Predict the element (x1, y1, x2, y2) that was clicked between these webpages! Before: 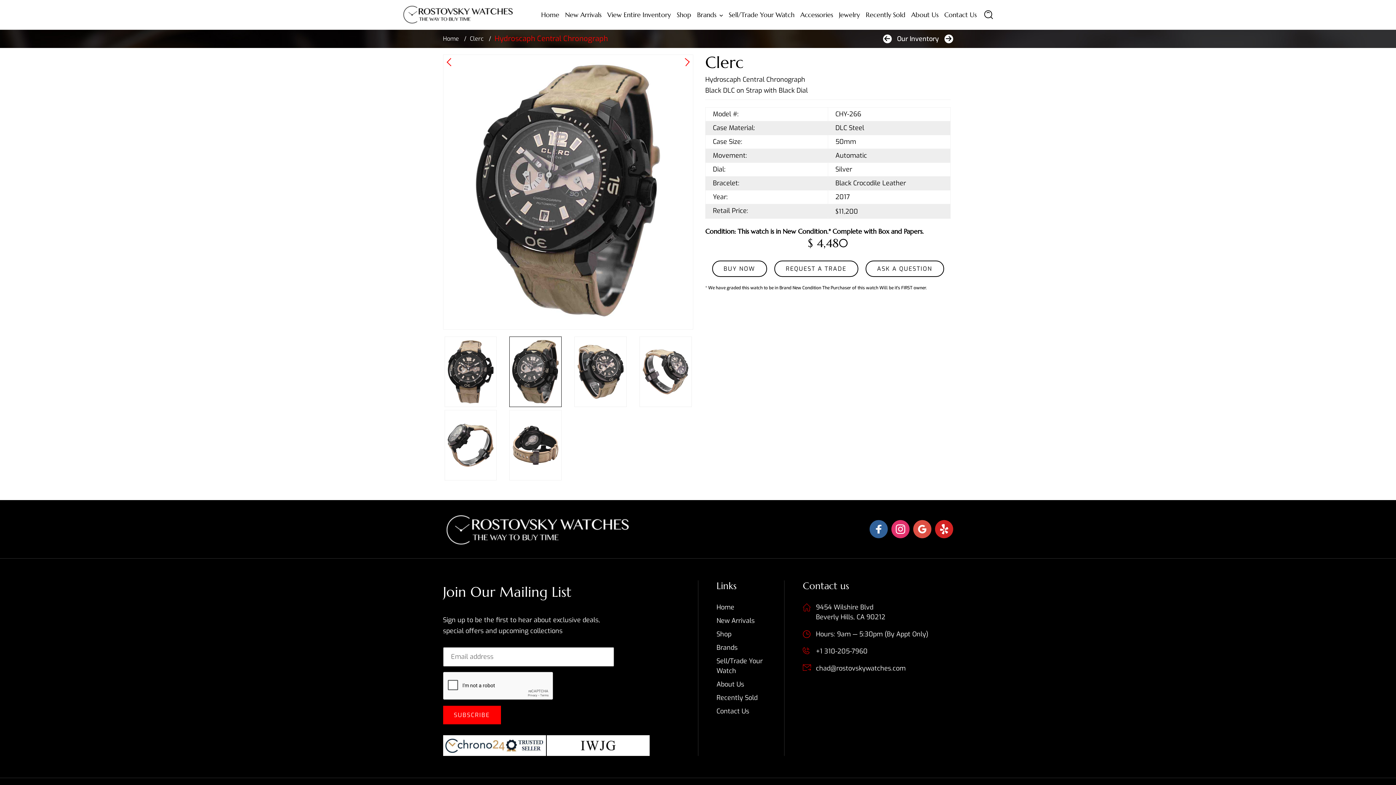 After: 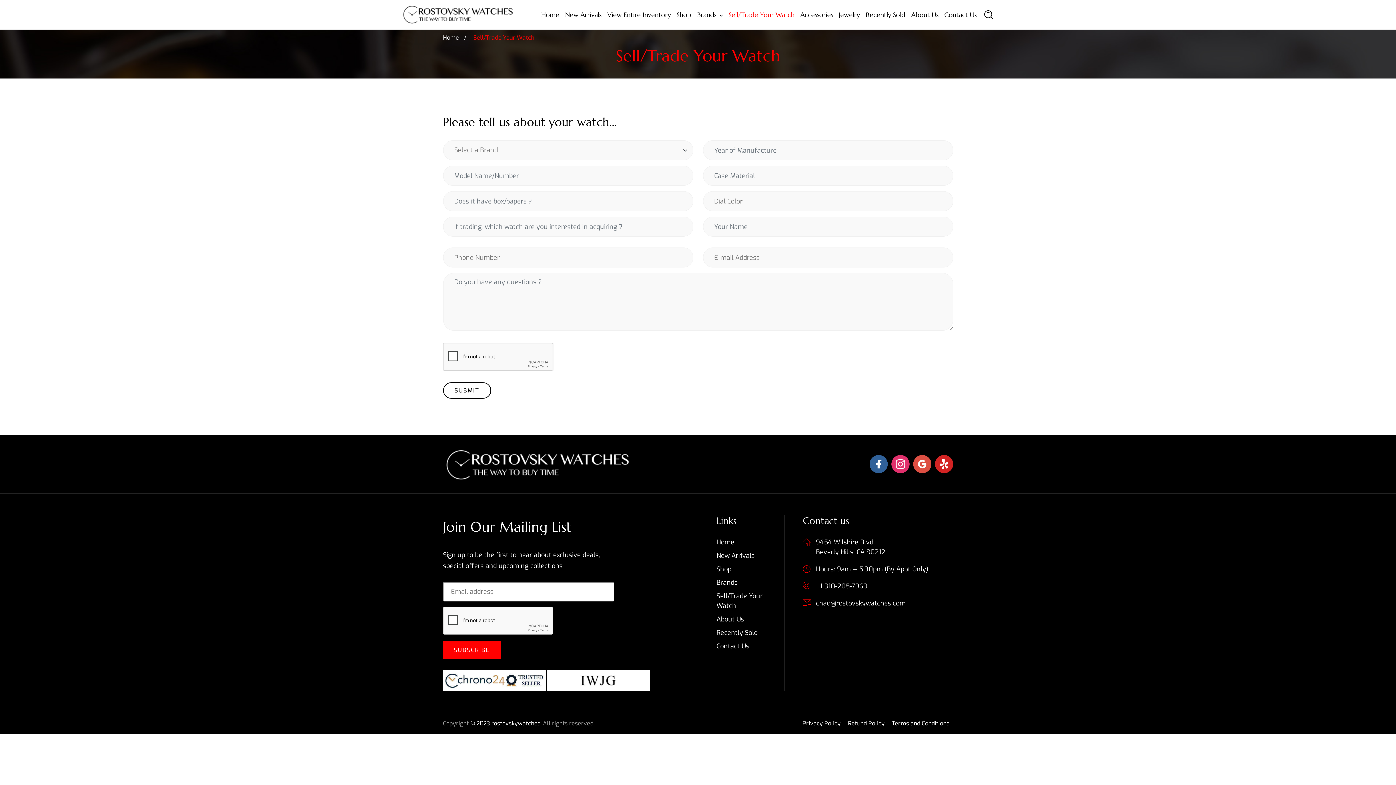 Action: label: Sell/Trade Your Watch bbox: (726, 0, 797, 29)